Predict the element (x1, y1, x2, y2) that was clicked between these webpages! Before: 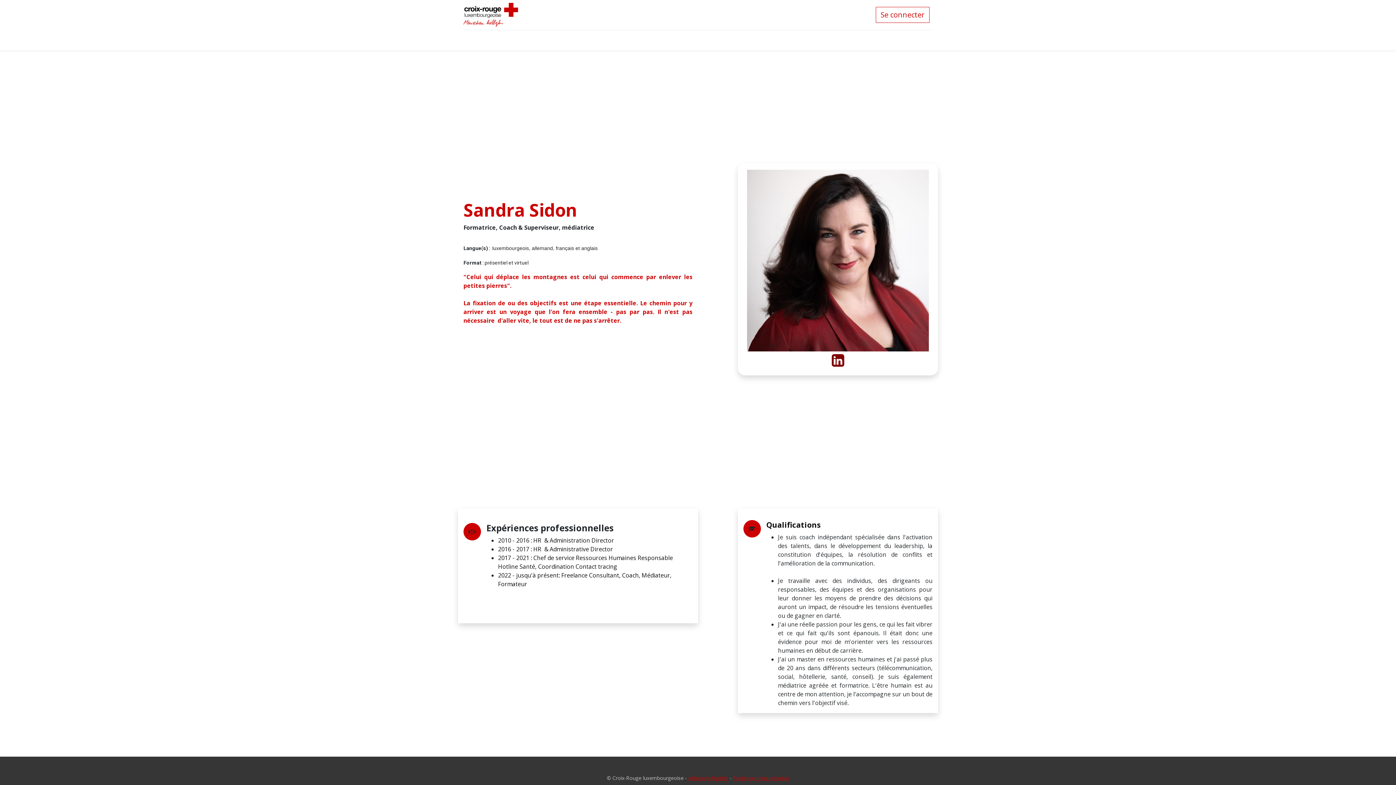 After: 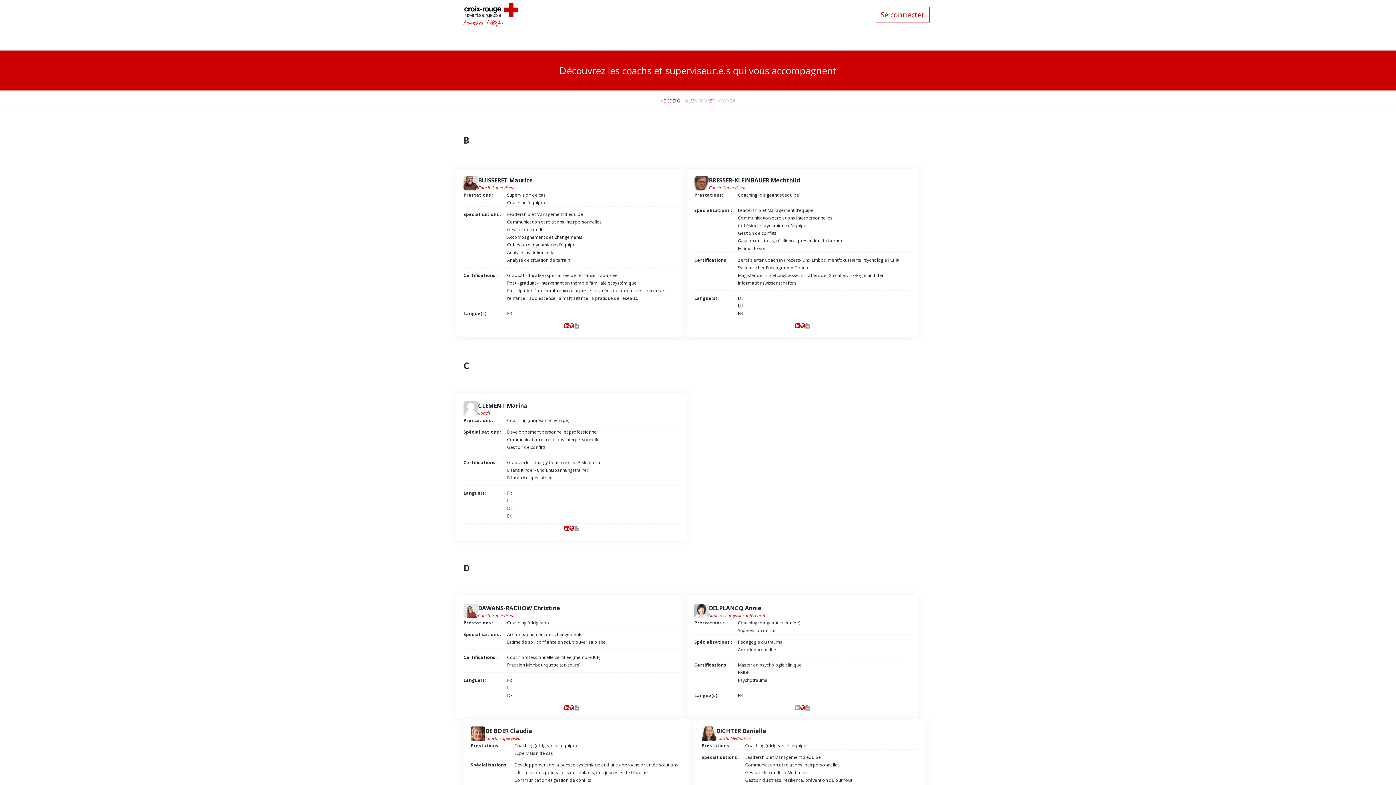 Action: bbox: (562, 33, 639, 47) label: Nos Coachs & Superviseurs